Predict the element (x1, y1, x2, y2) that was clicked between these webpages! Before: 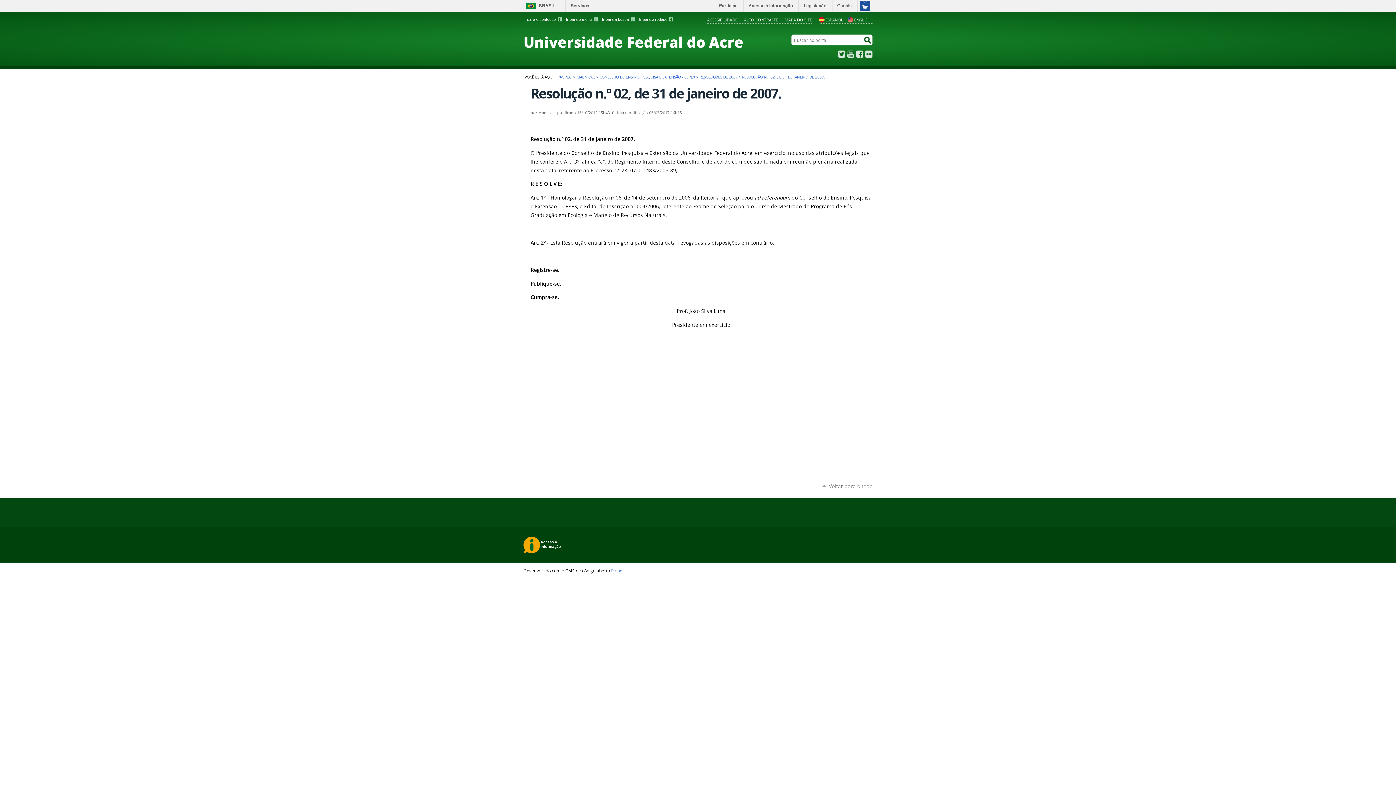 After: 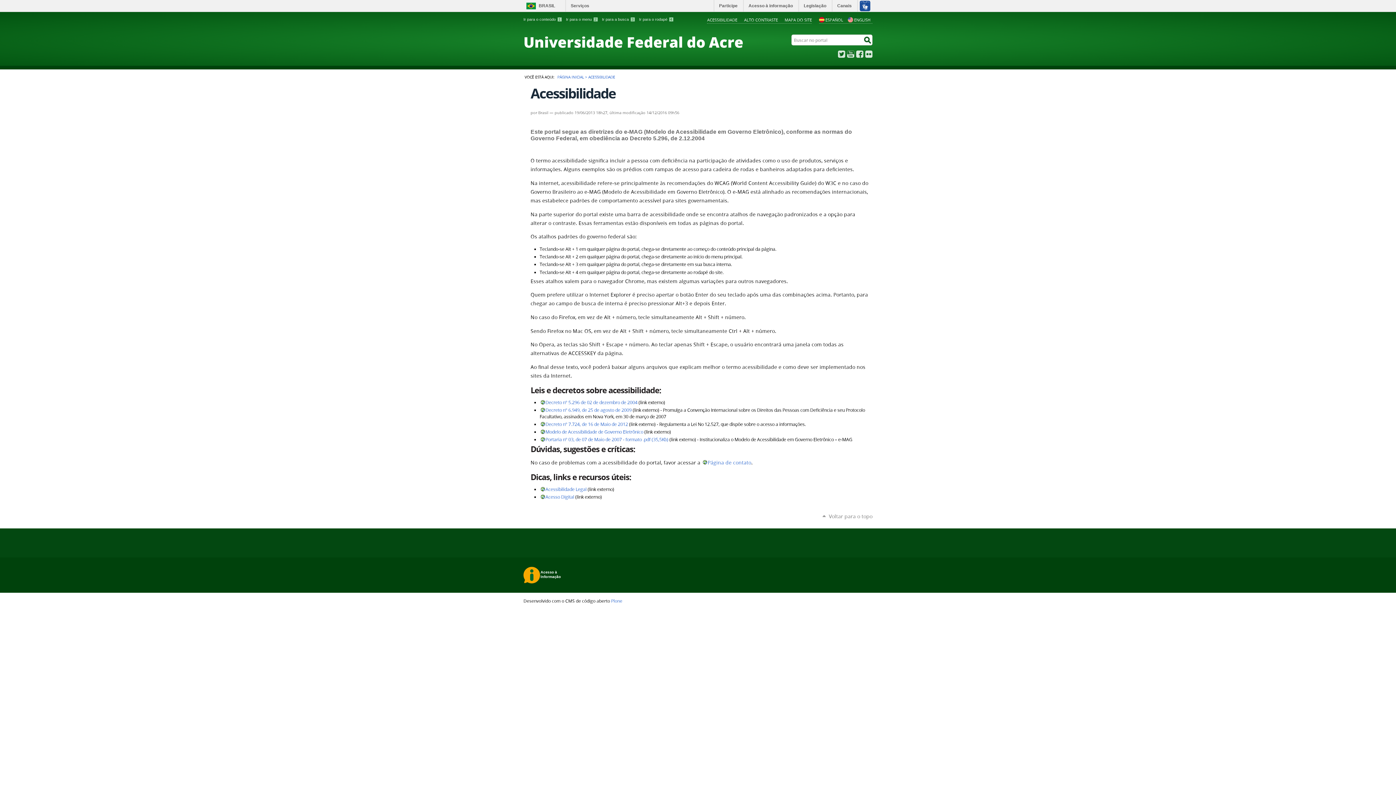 Action: bbox: (707, 15, 737, 24) label: ACESSIBILIDADE